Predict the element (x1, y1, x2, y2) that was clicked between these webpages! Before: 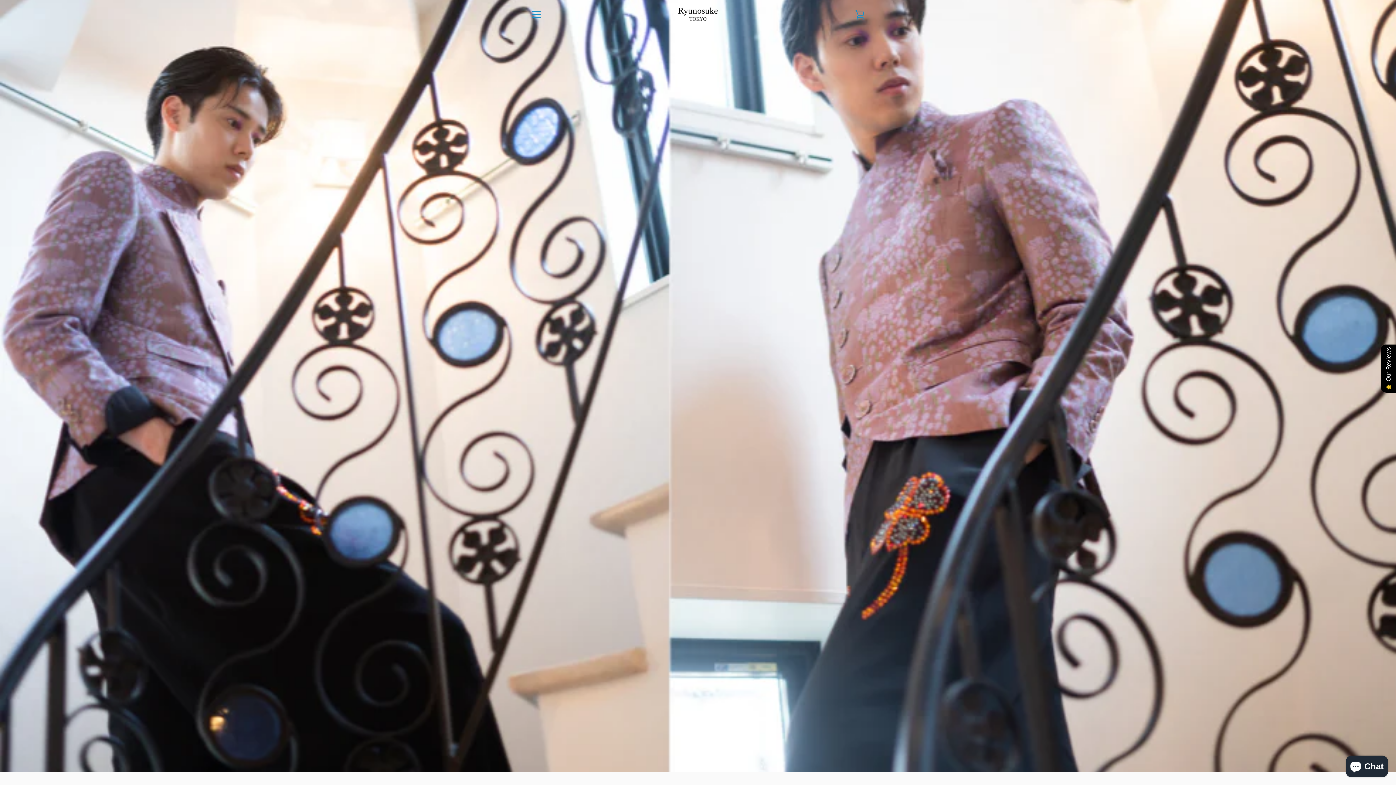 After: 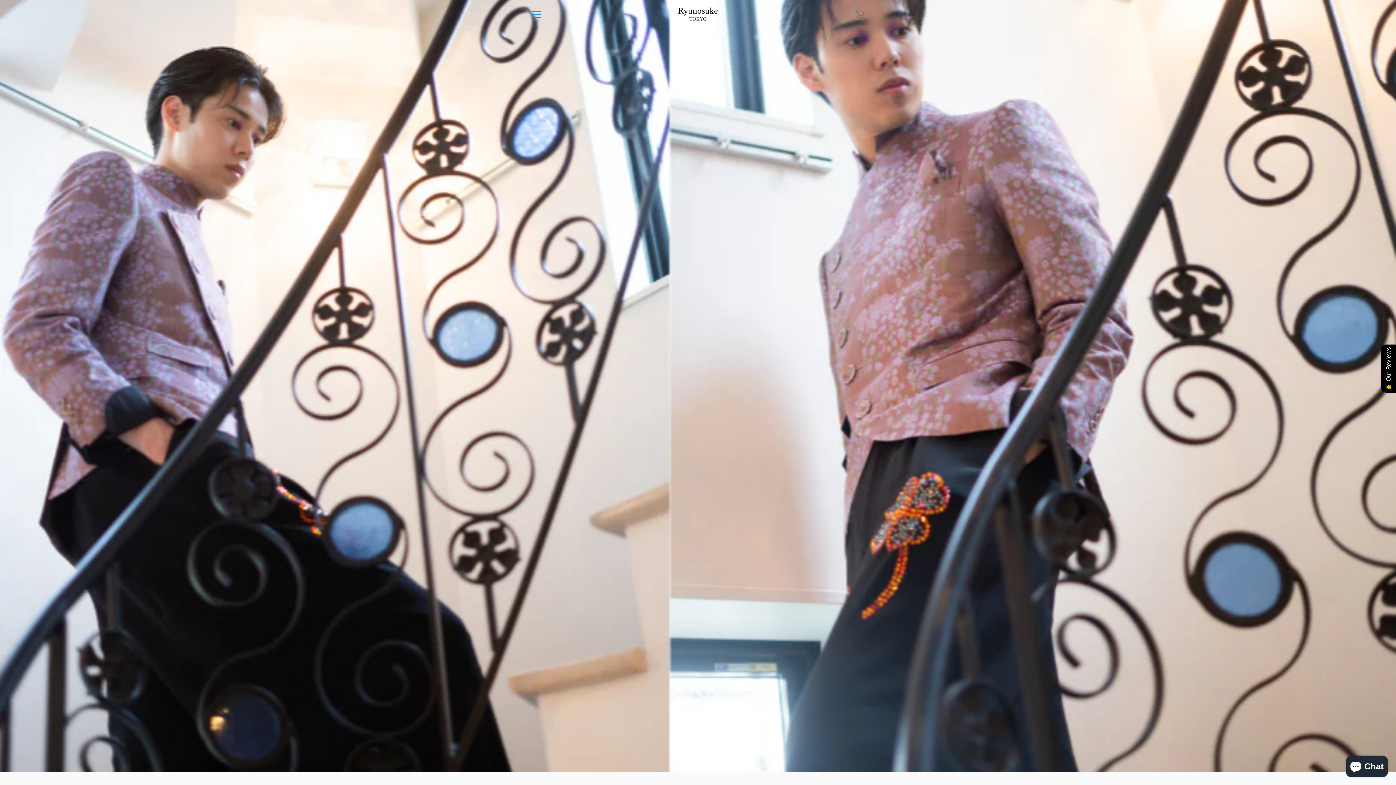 Action: bbox: (673, 3, 722, 25)